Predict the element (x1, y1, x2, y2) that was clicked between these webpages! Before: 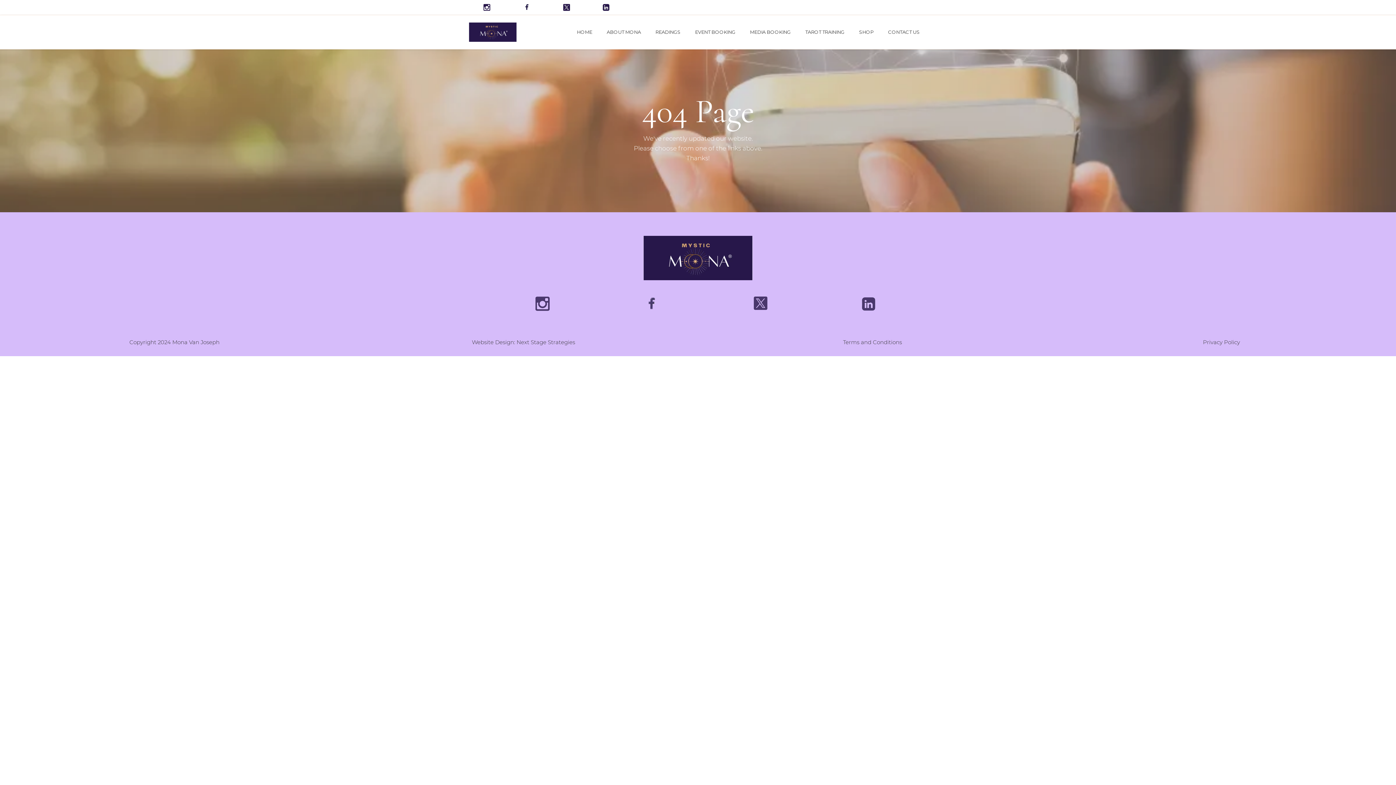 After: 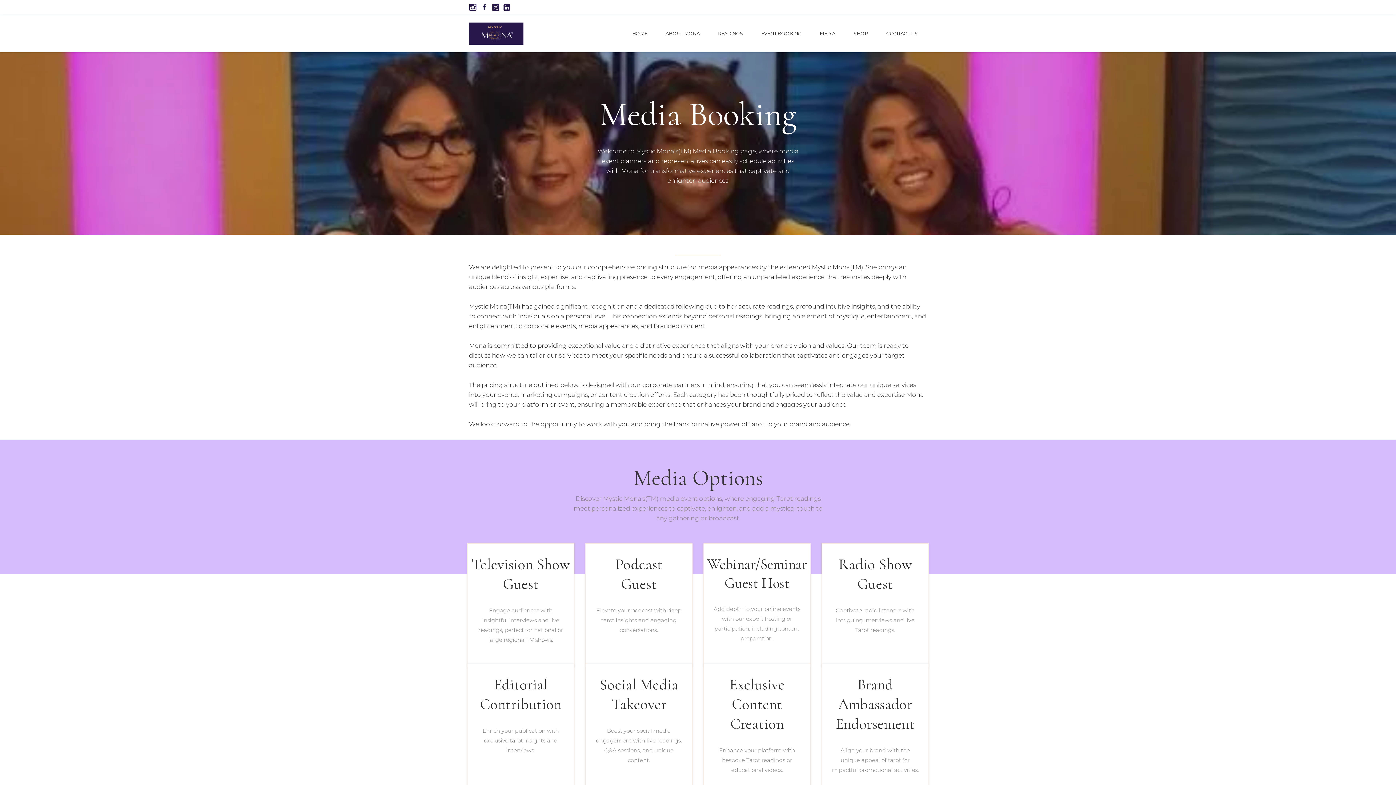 Action: label: Media Booking bbox: (742, 26, 798, 37)